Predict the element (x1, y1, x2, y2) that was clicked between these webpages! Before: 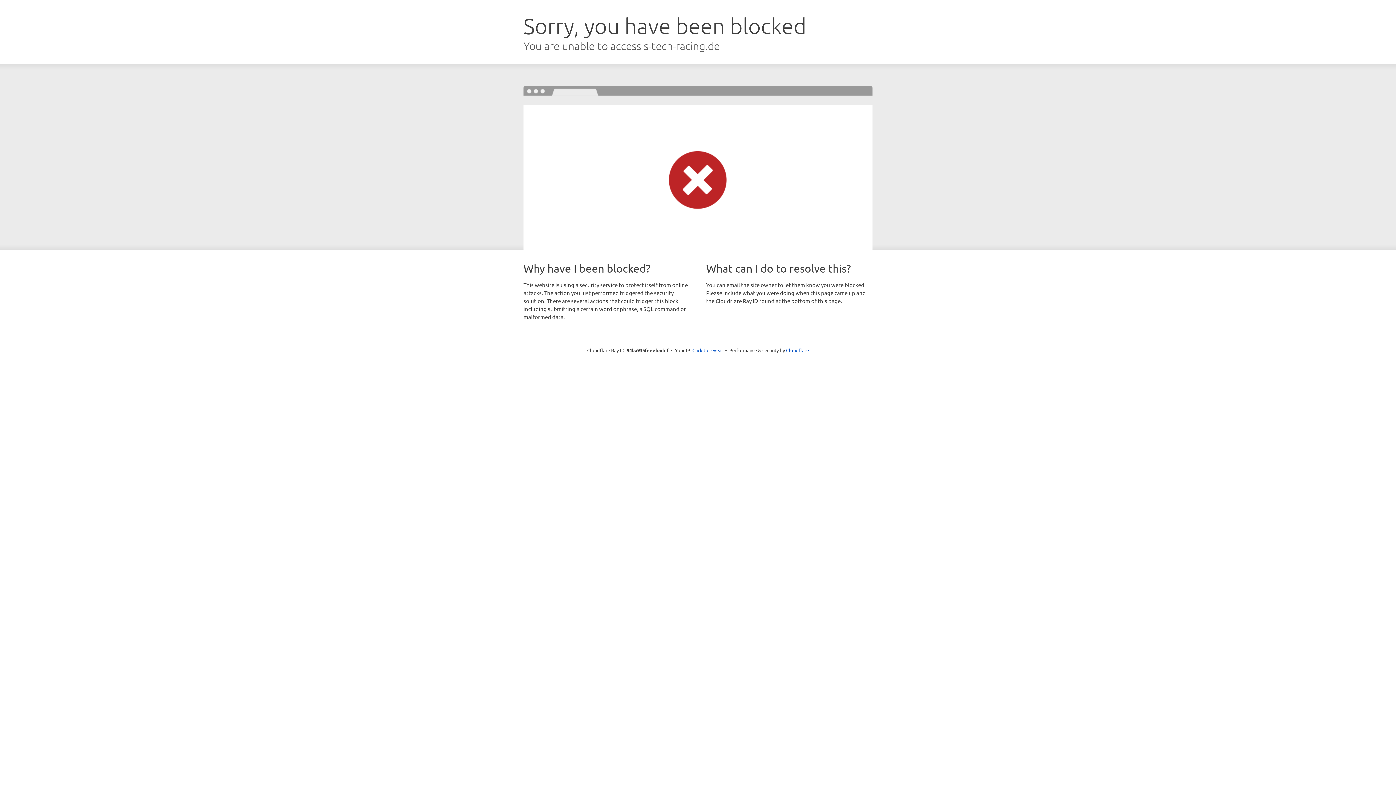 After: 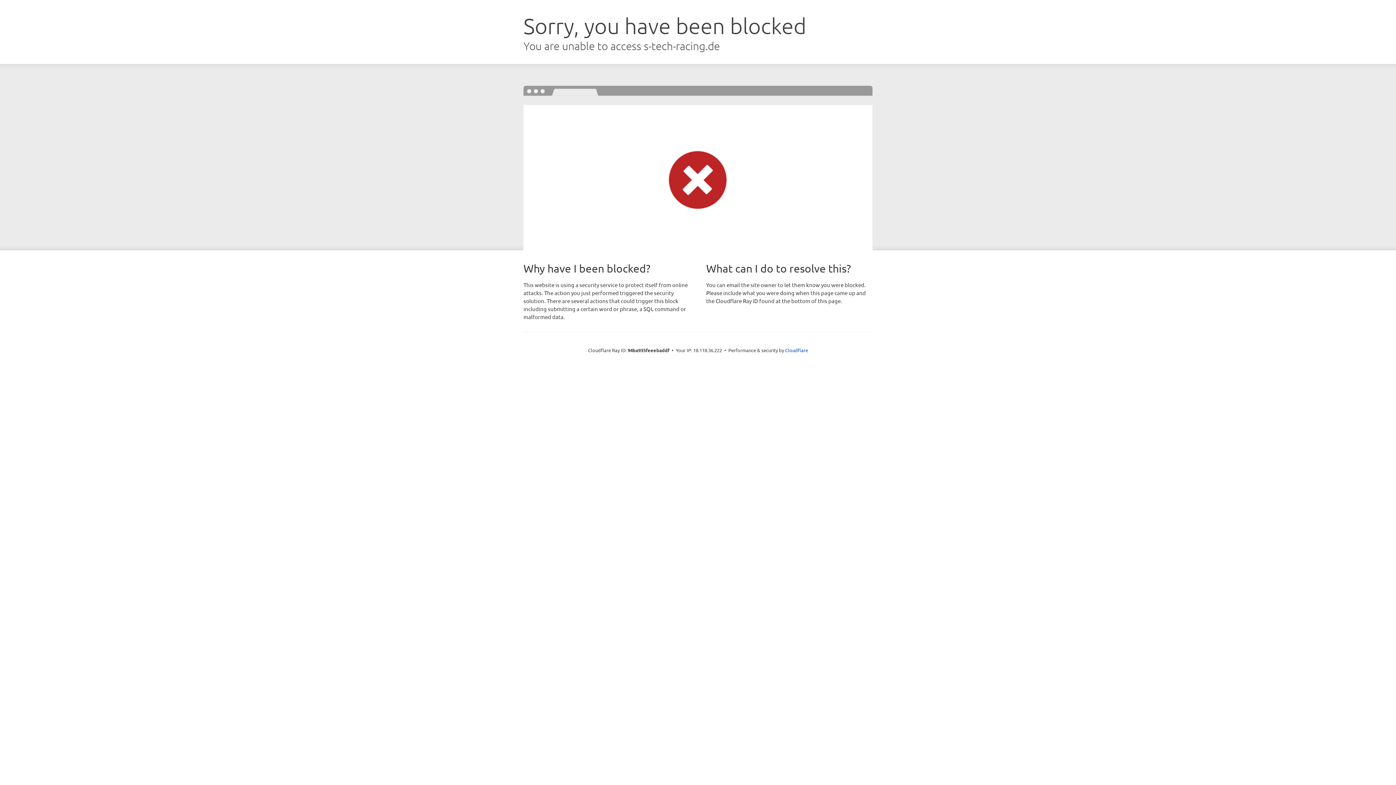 Action: label: Click to reveal bbox: (692, 346, 723, 353)